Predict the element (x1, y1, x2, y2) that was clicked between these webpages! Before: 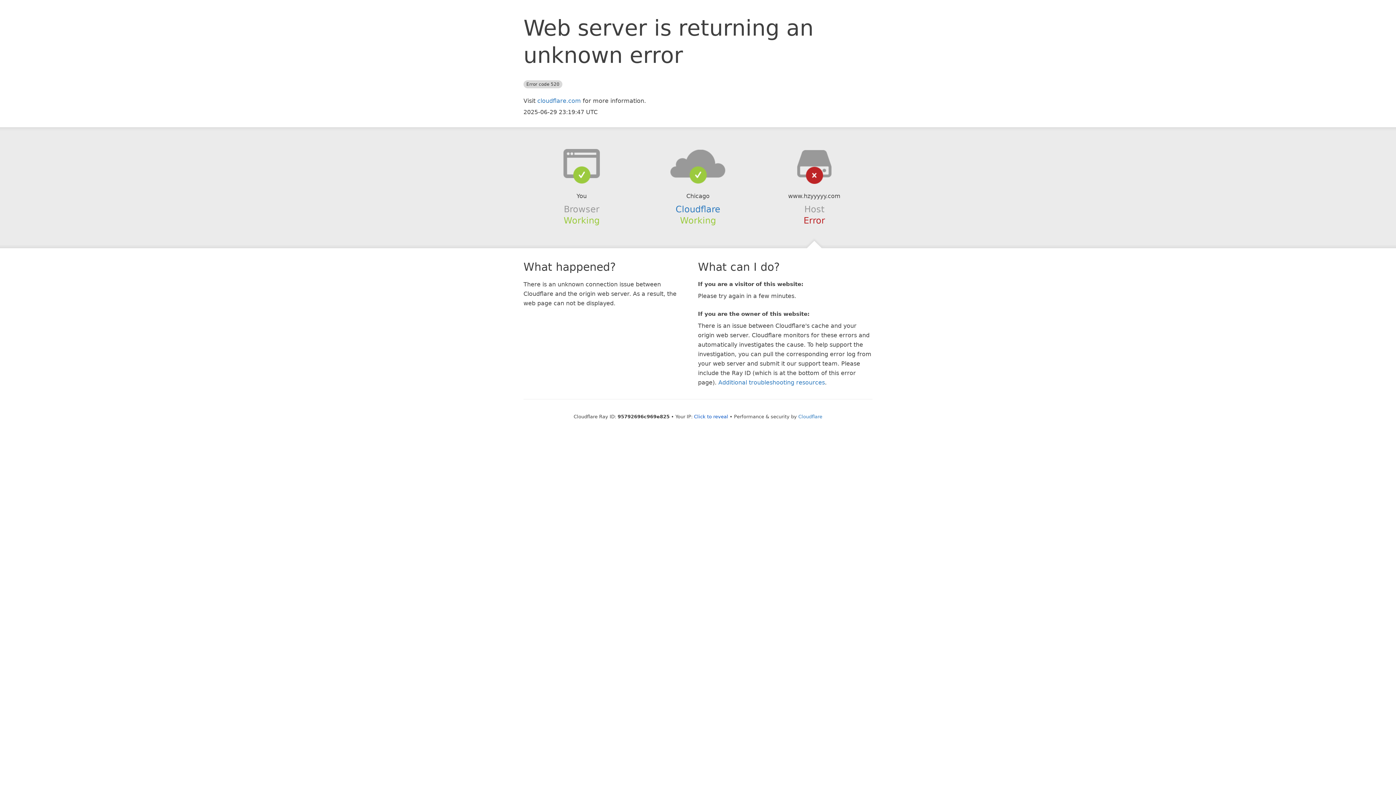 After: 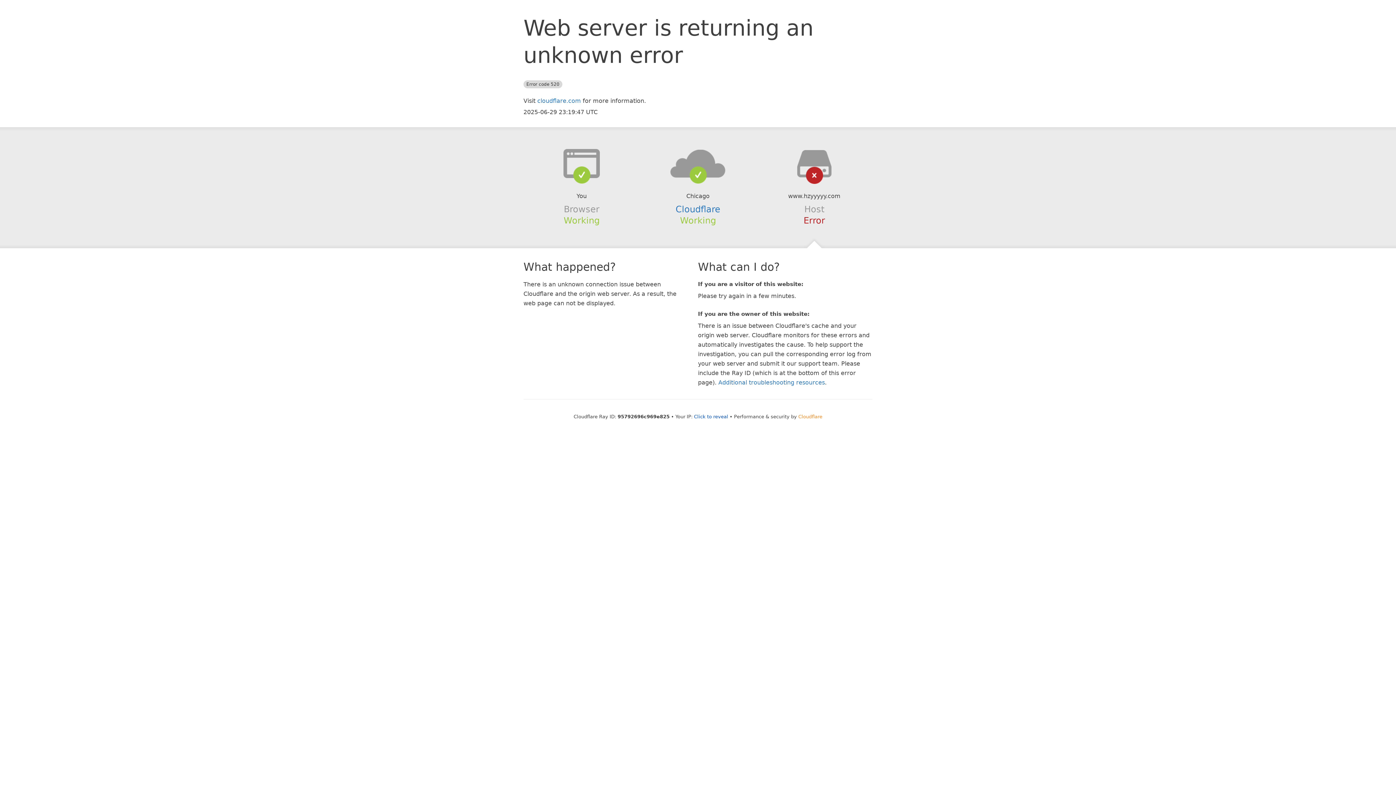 Action: label: Cloudflare bbox: (798, 414, 822, 419)